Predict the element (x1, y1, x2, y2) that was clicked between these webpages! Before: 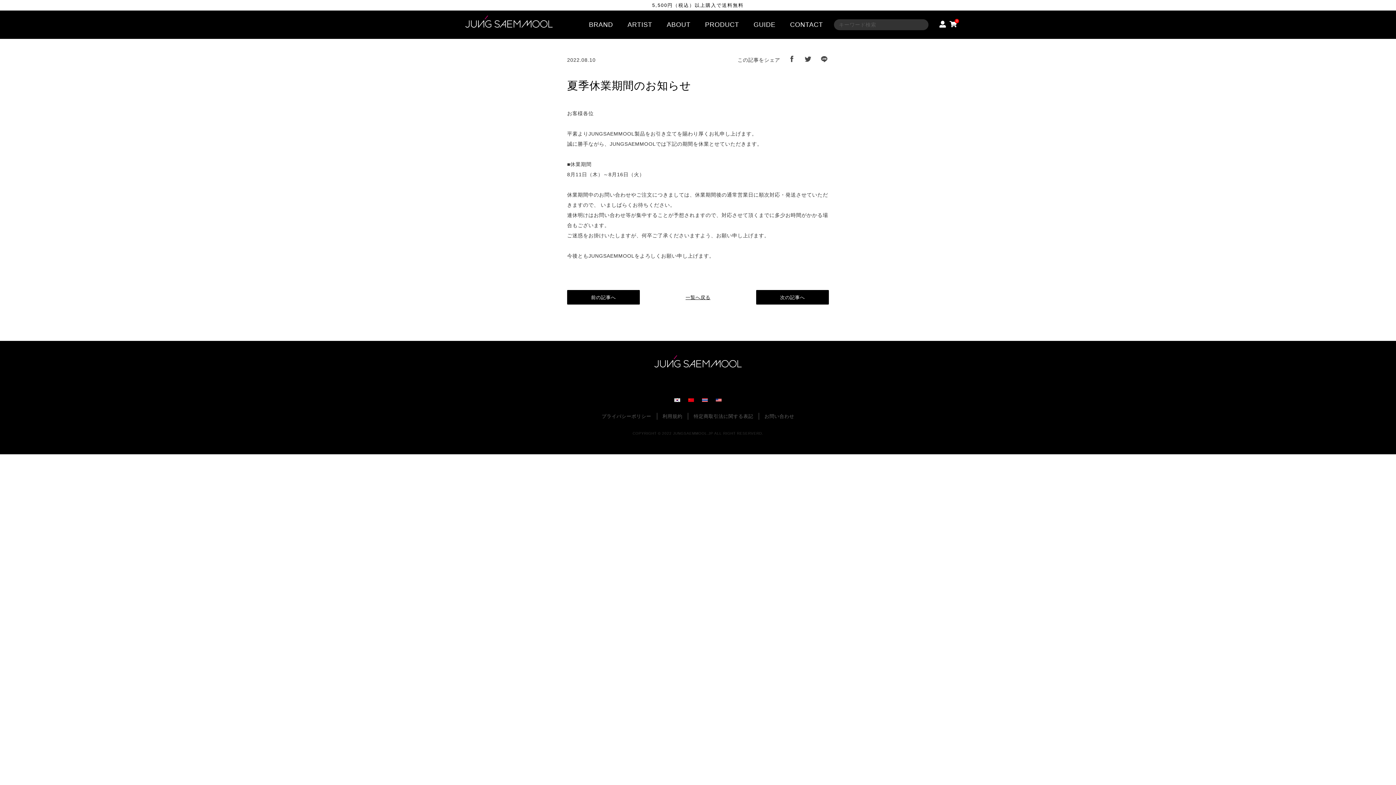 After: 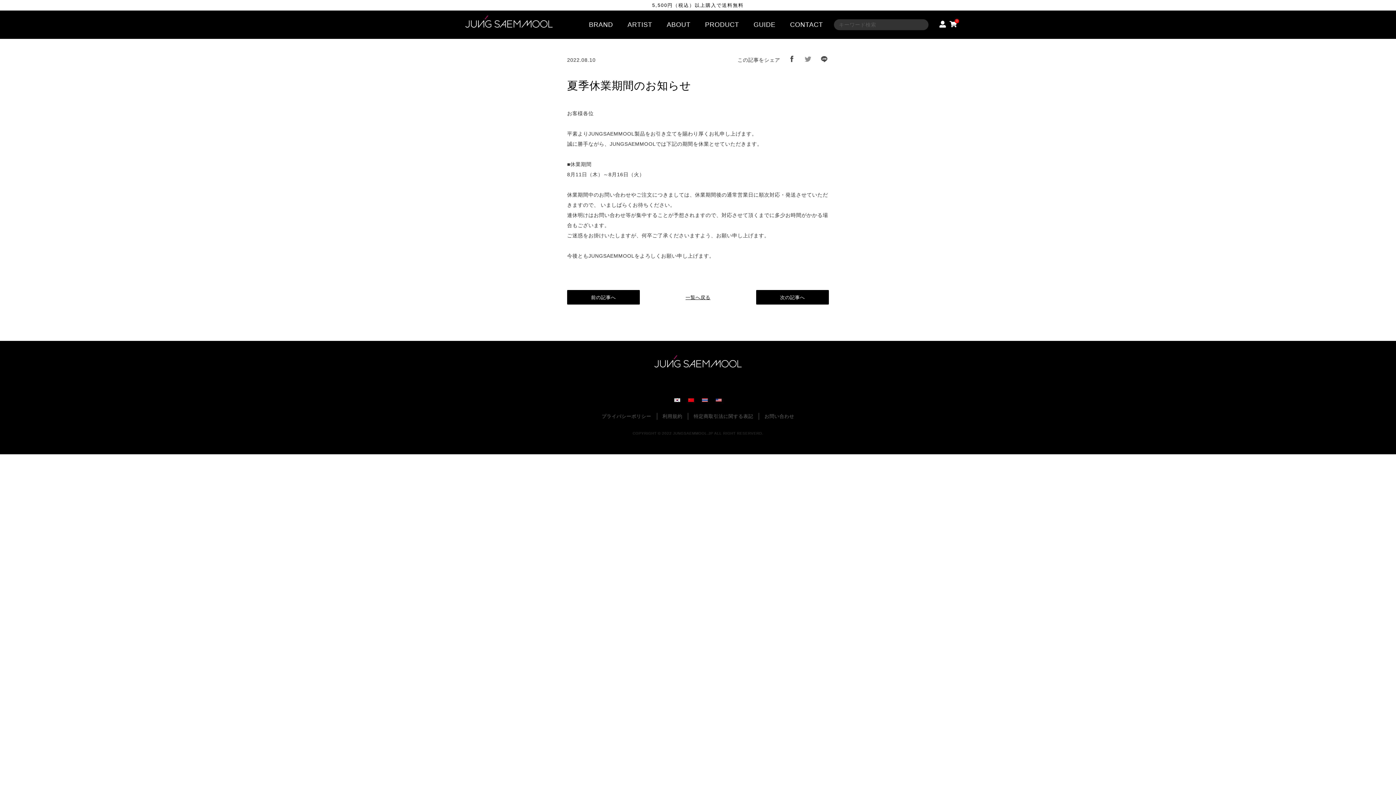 Action: bbox: (803, 54, 812, 64)